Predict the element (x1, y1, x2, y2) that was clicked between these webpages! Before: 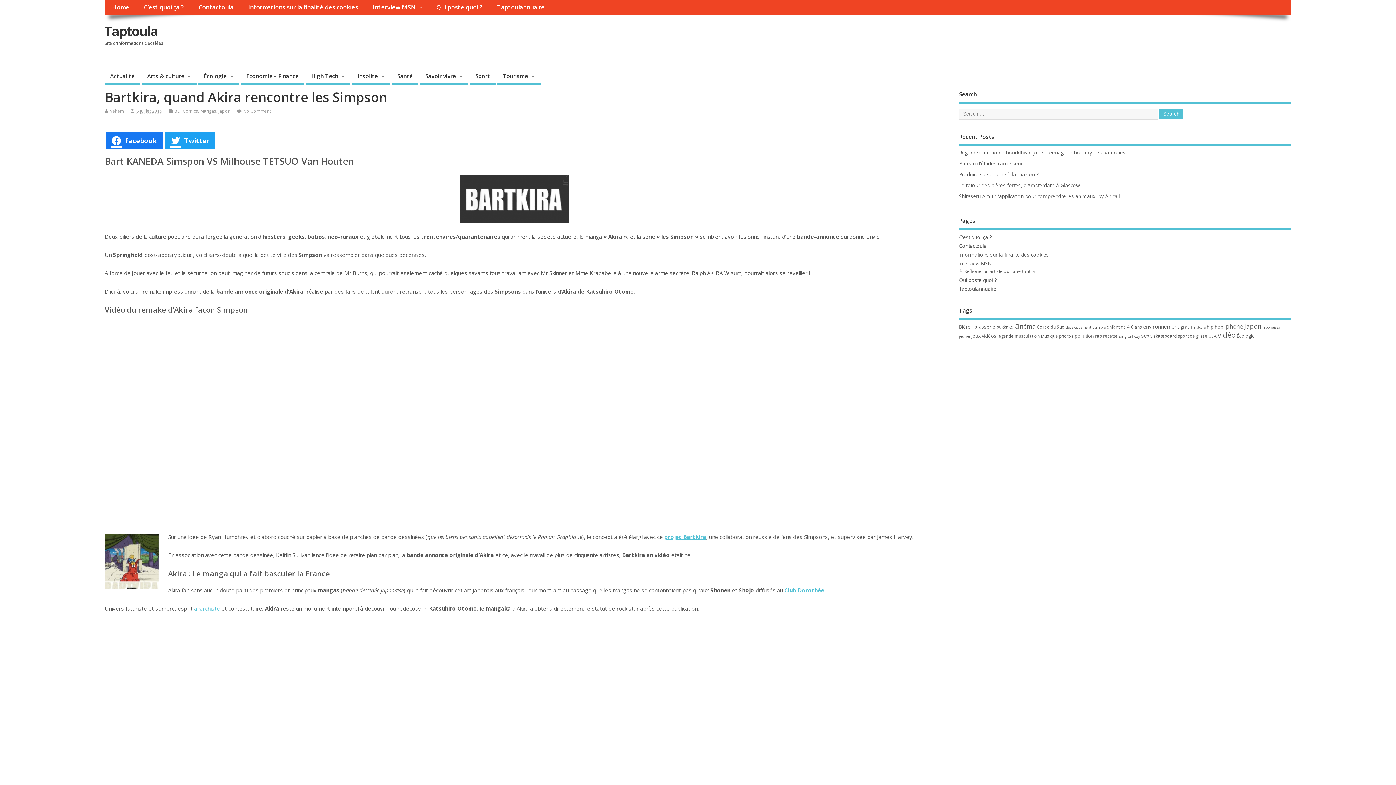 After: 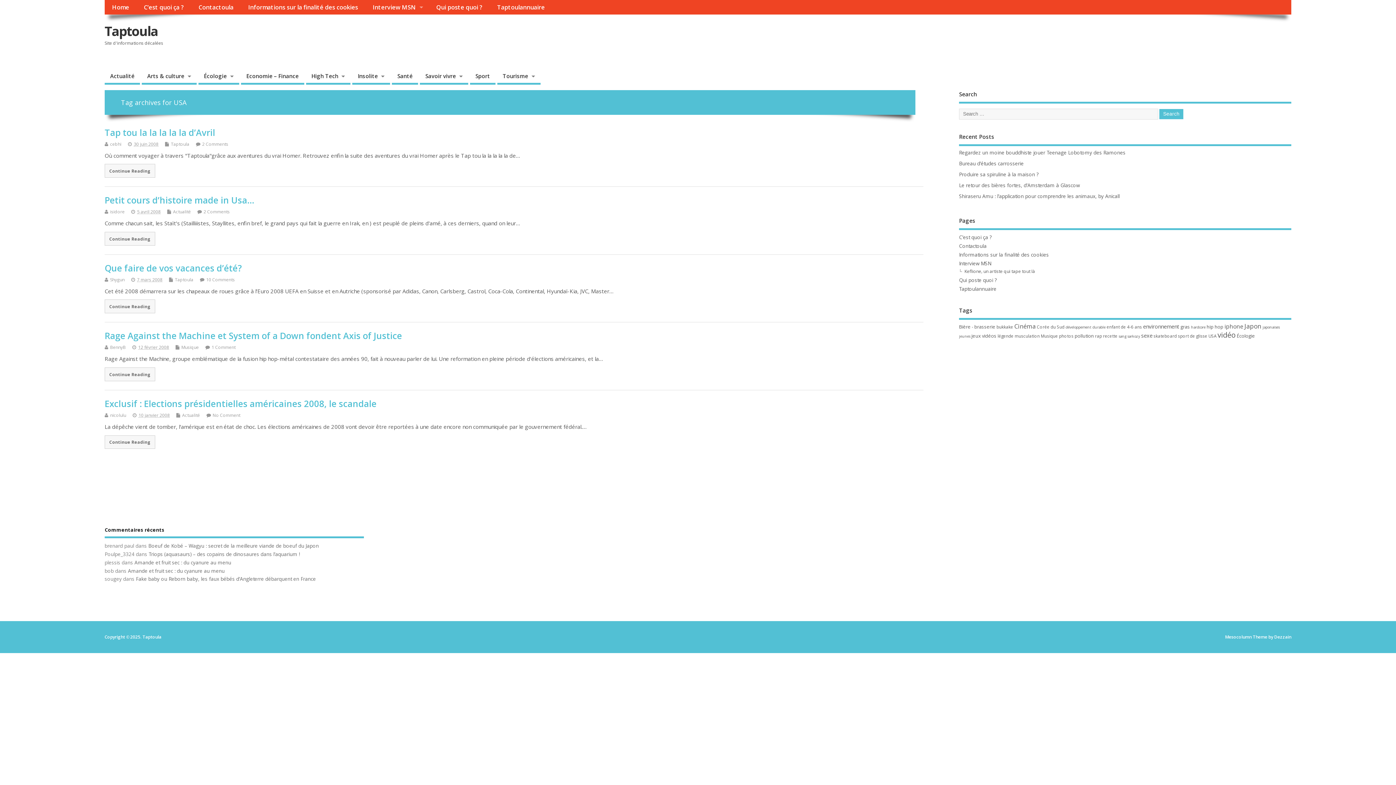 Action: bbox: (1208, 333, 1216, 339) label: USA (5 éléments)